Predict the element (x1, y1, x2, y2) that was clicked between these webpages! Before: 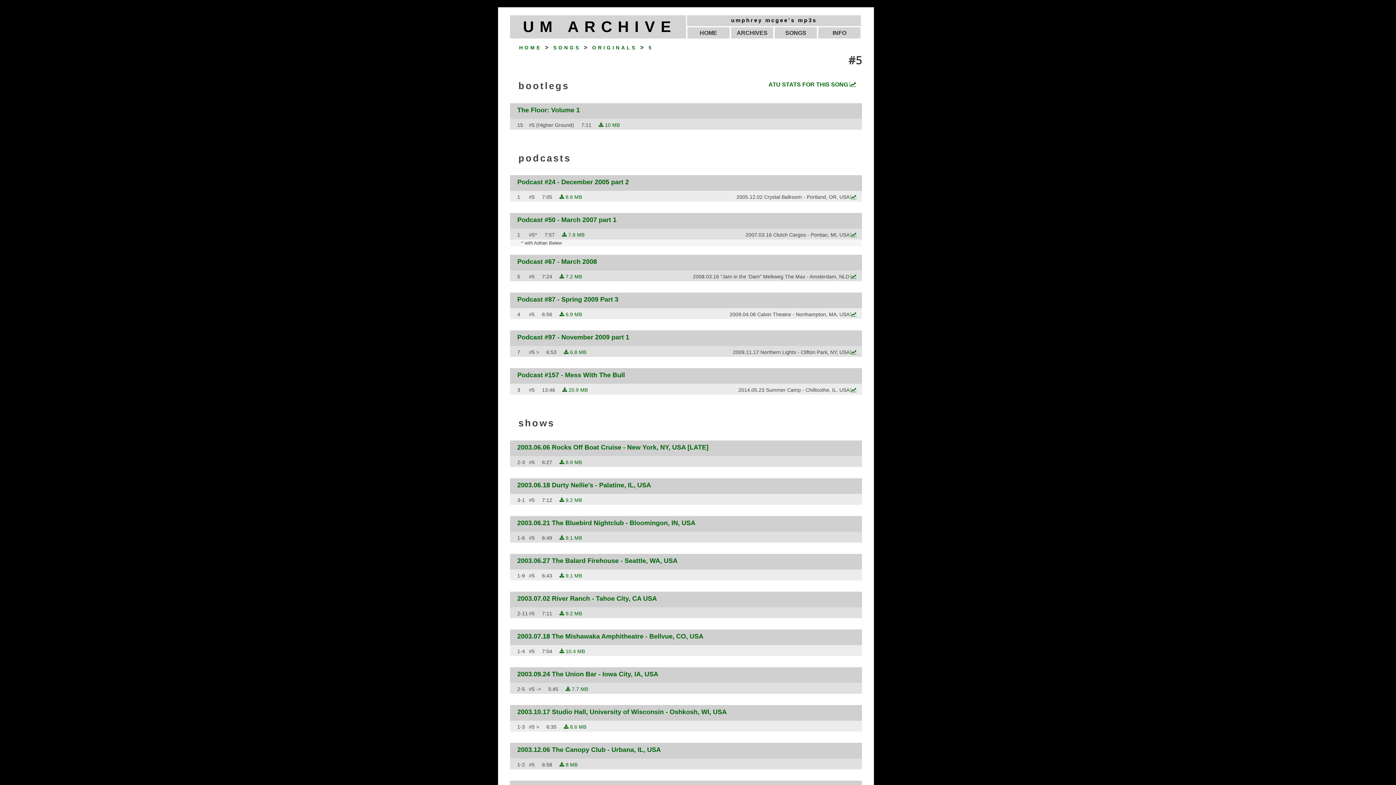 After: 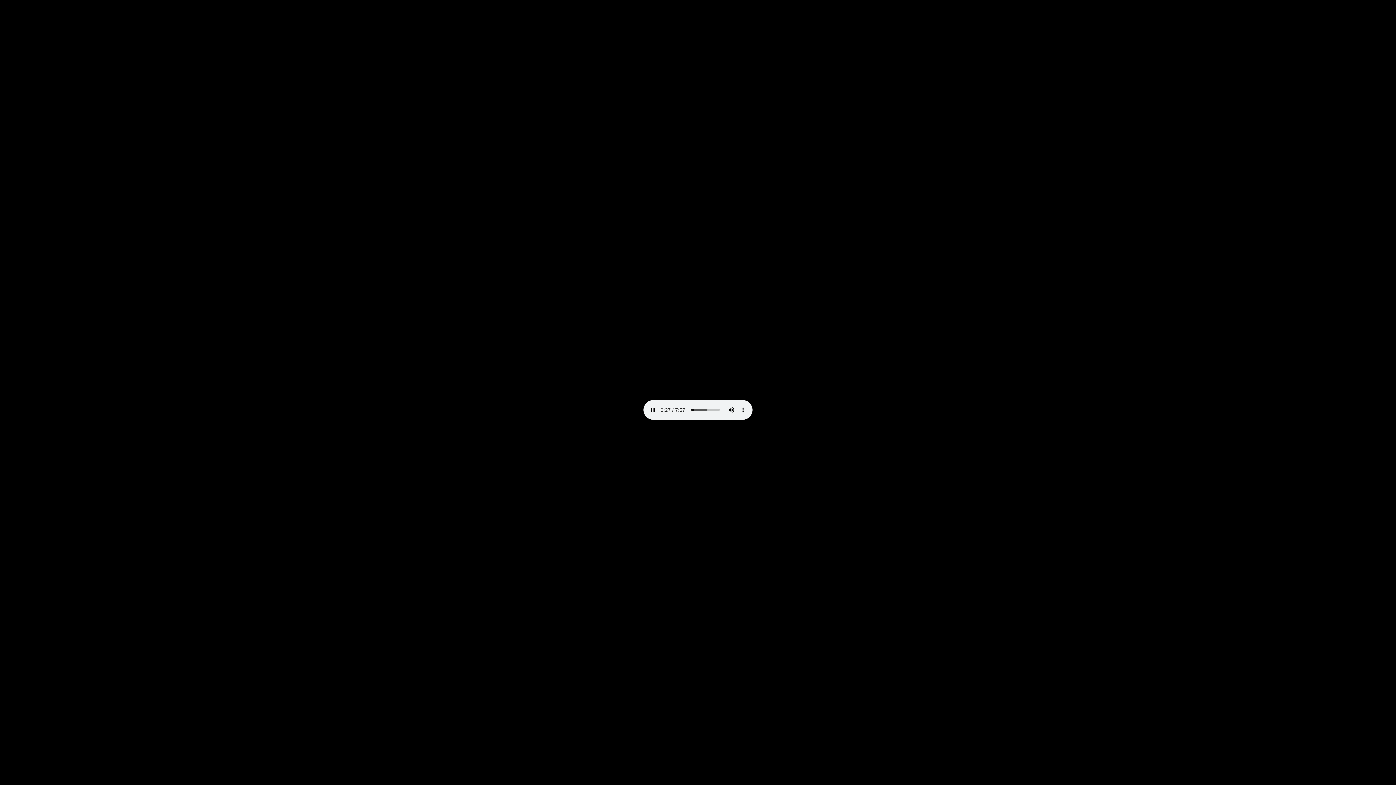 Action: label:  7.8 MB bbox: (562, 232, 584, 237)